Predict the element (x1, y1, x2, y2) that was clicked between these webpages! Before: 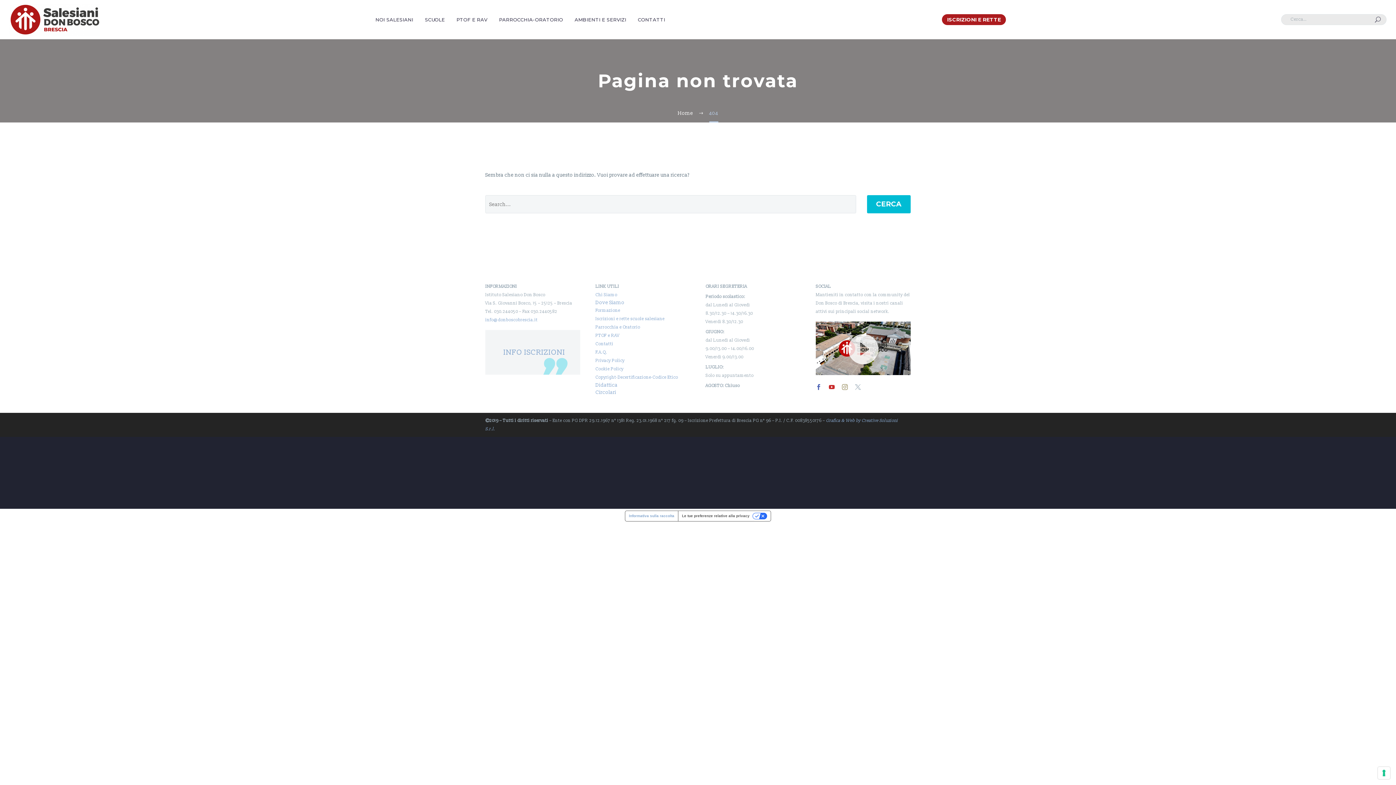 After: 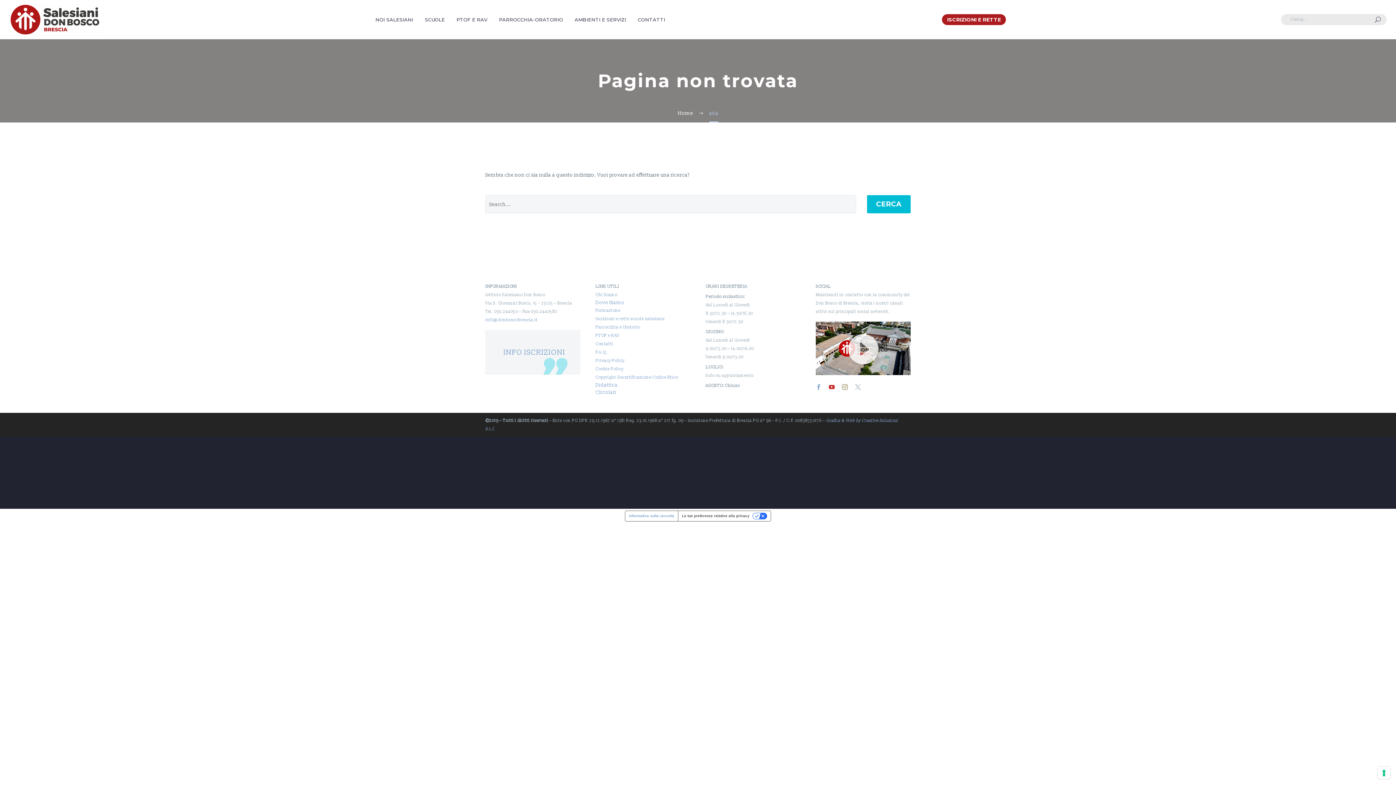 Action: bbox: (816, 384, 821, 390)